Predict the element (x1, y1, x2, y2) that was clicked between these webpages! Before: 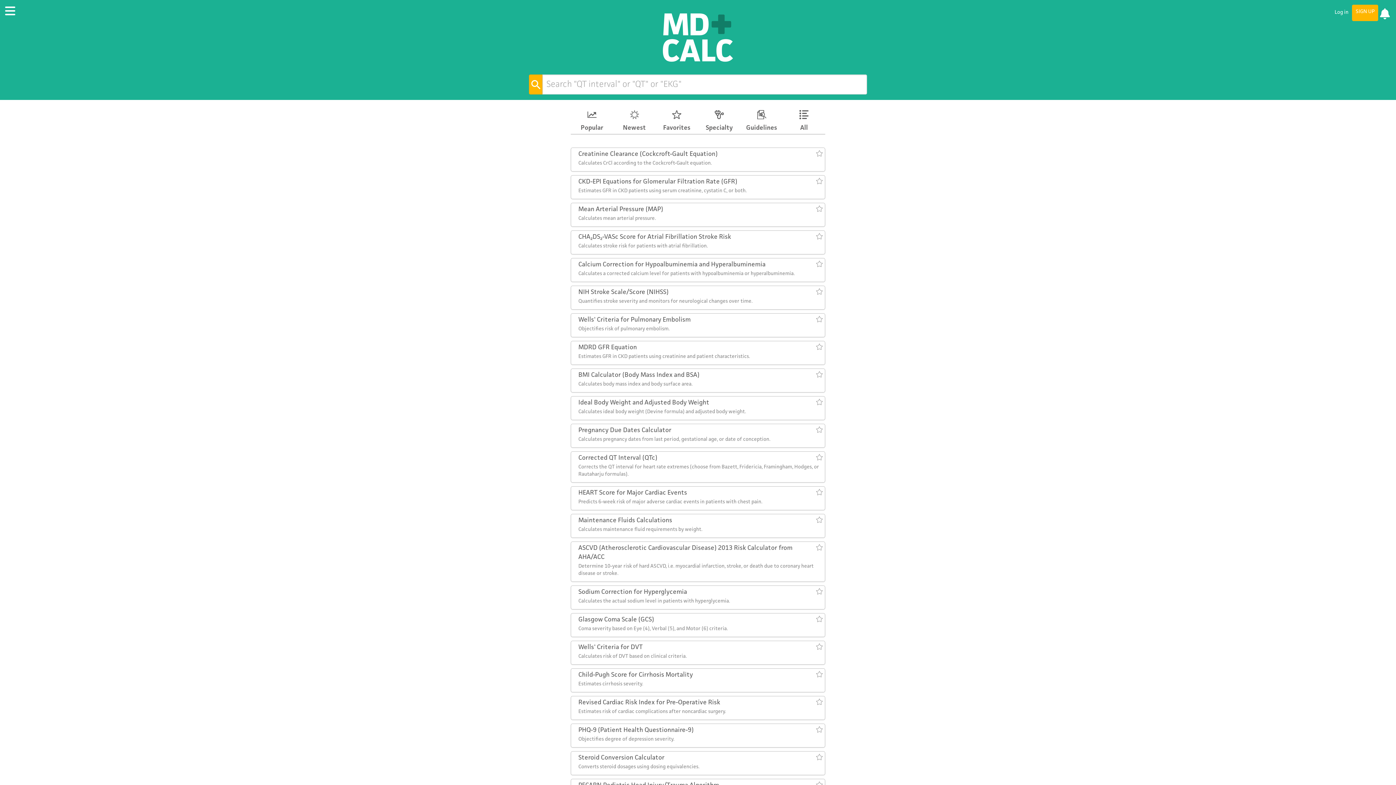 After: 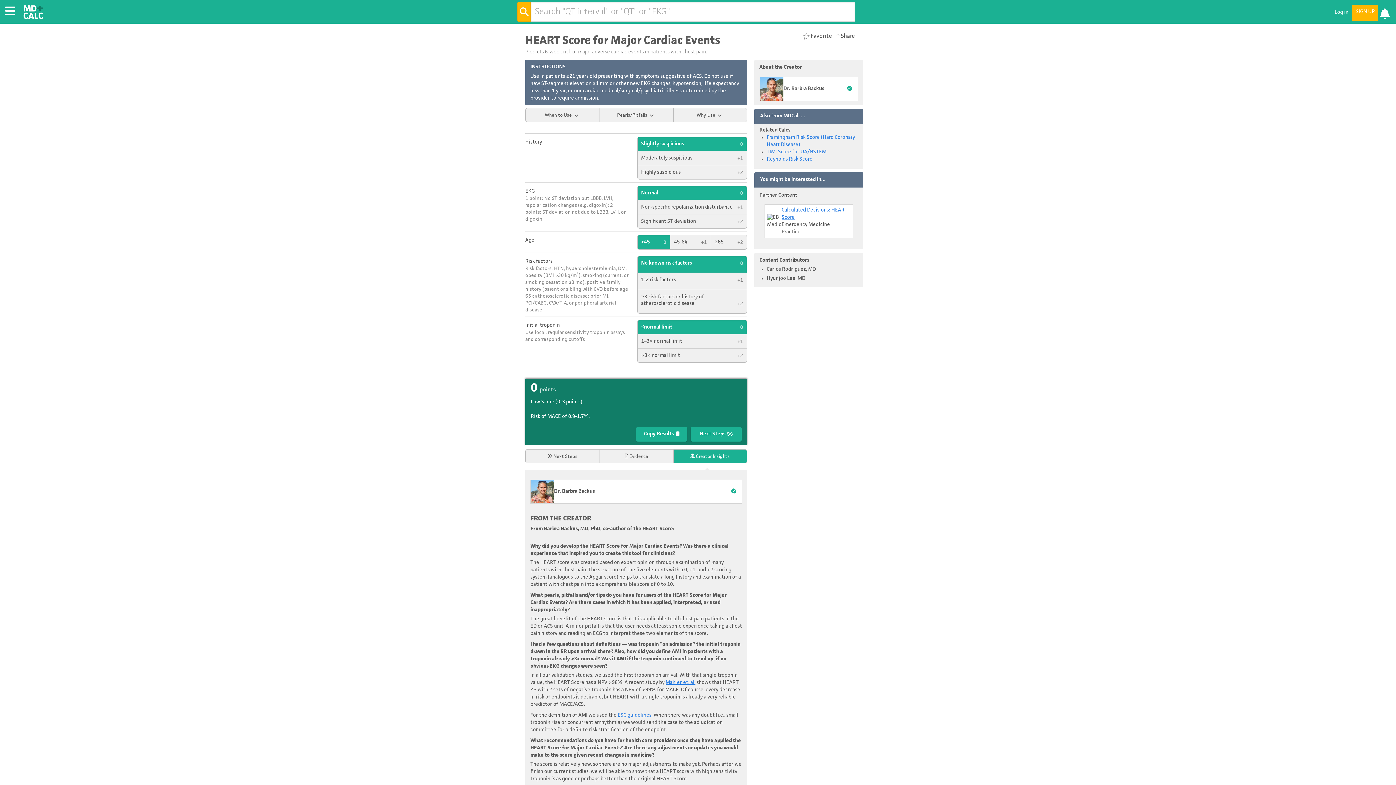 Action: bbox: (578, 488, 821, 506) label: HEART Score for Major Cardiac Events

Predicts 6-week risk of major adverse cardiac events in patients with chest pain.